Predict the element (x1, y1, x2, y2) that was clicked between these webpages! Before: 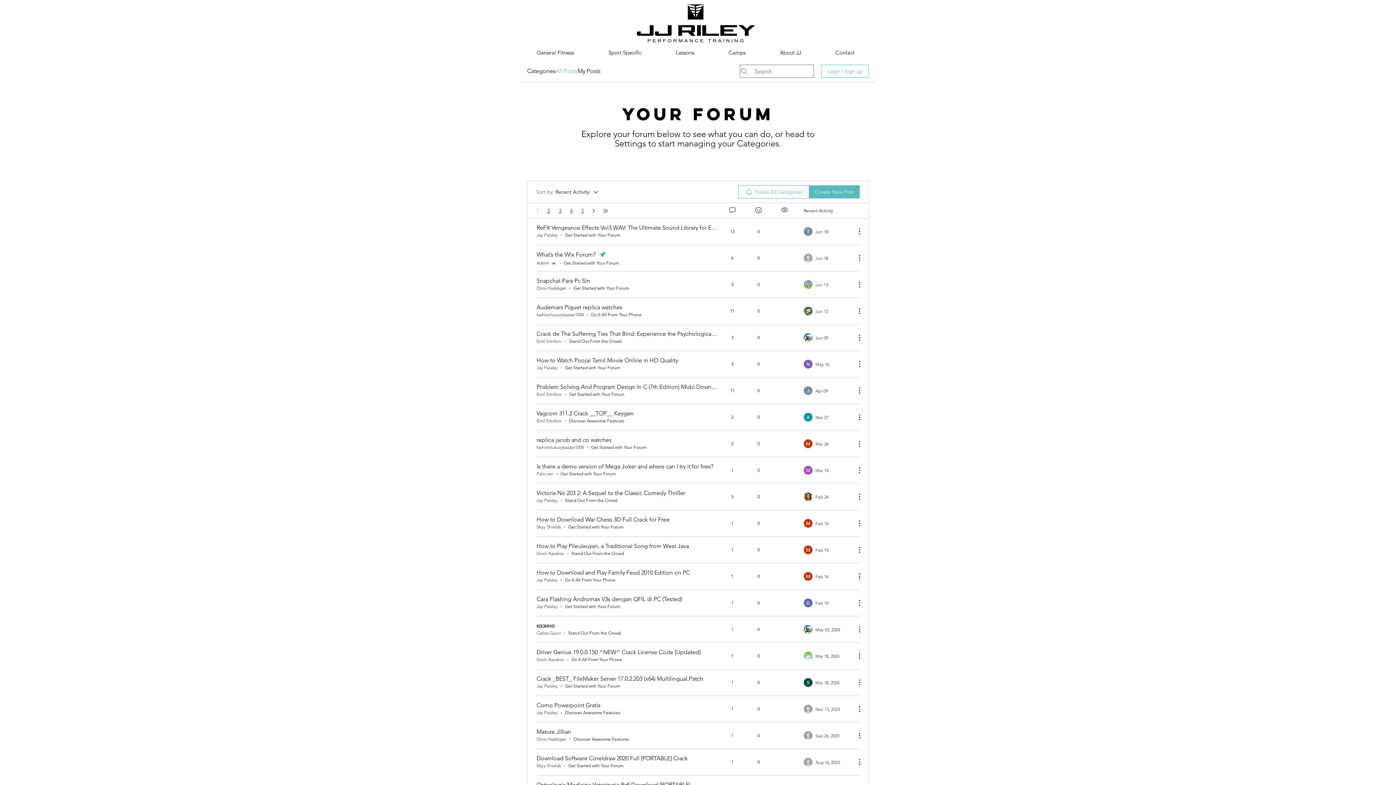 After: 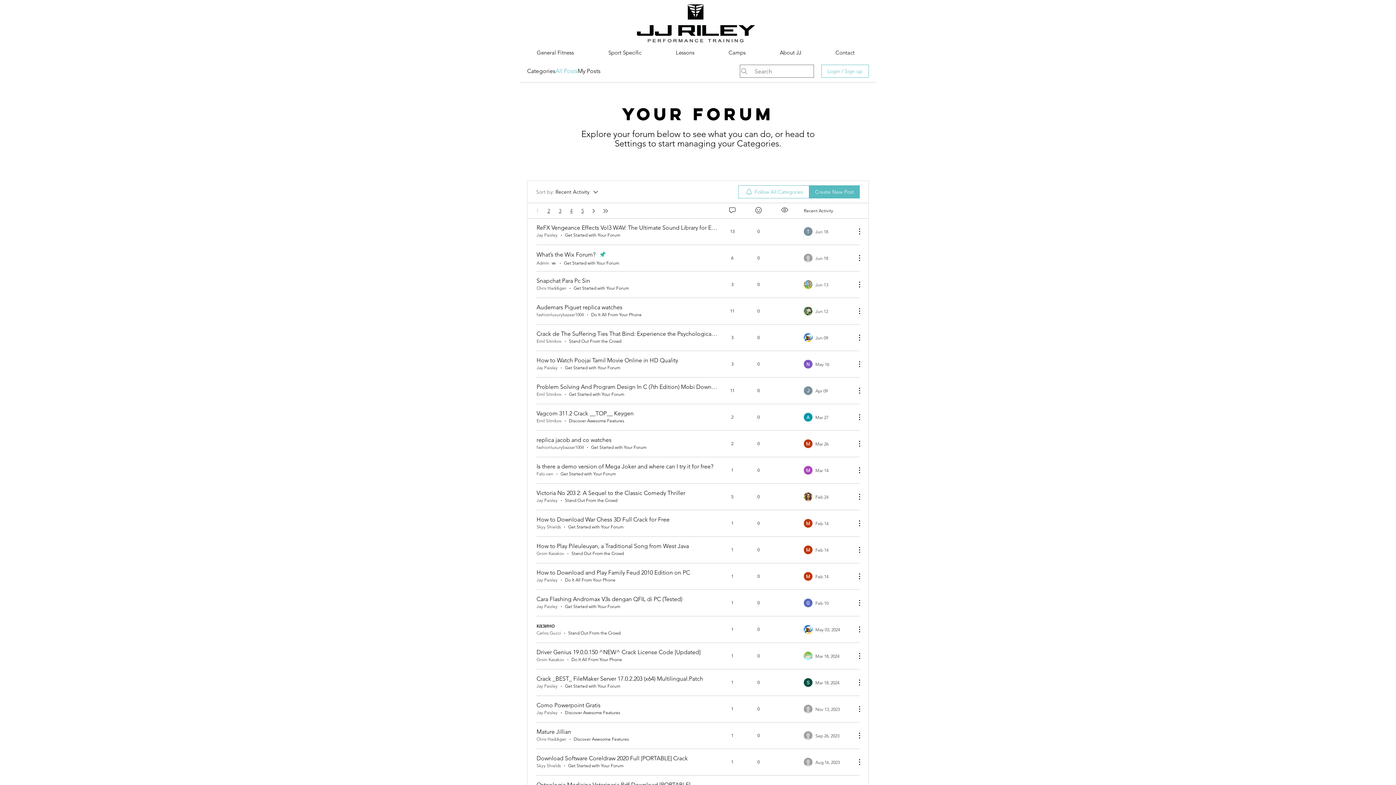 Action: label: Page 1. You are here bbox: (536, 207, 538, 214)